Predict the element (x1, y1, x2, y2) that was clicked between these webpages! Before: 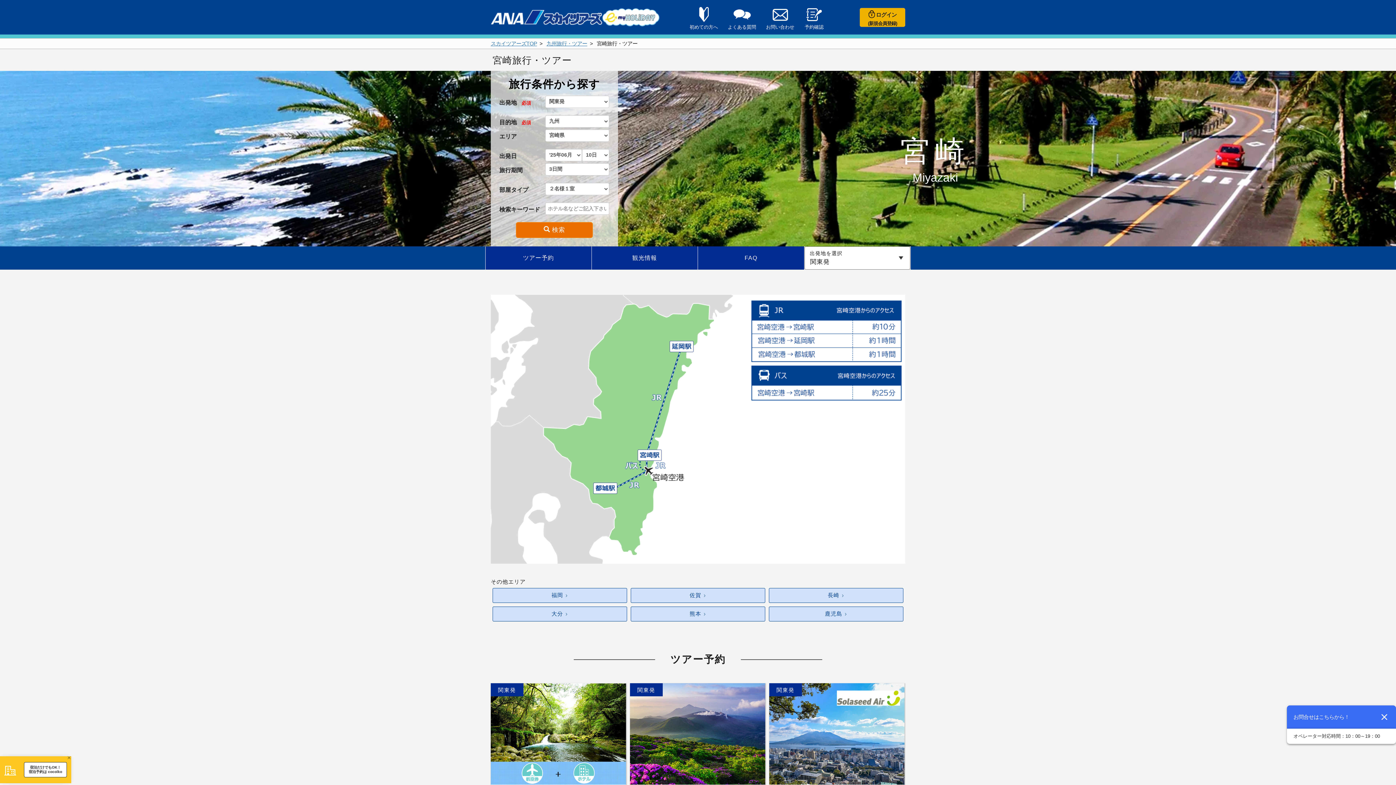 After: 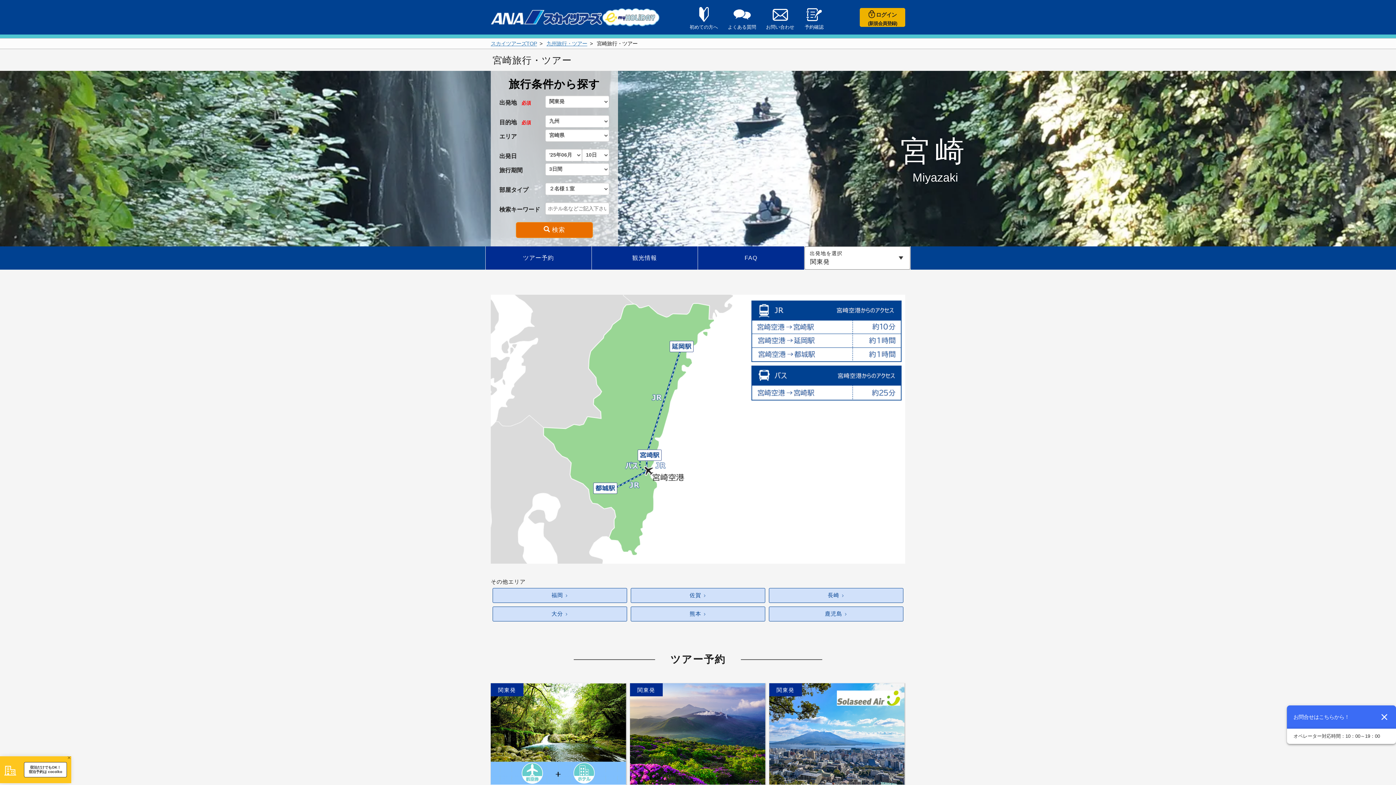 Action: bbox: (490, 629, 905, 654)